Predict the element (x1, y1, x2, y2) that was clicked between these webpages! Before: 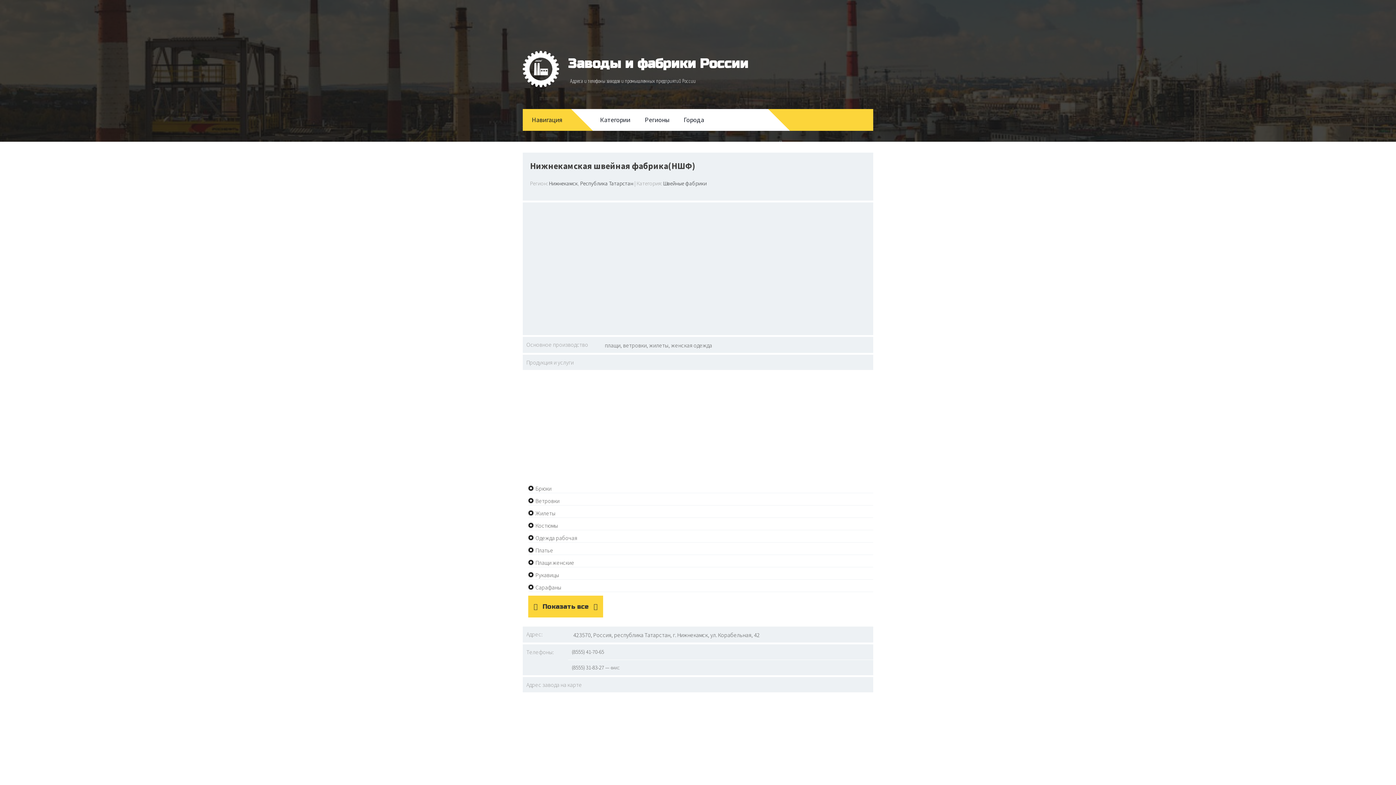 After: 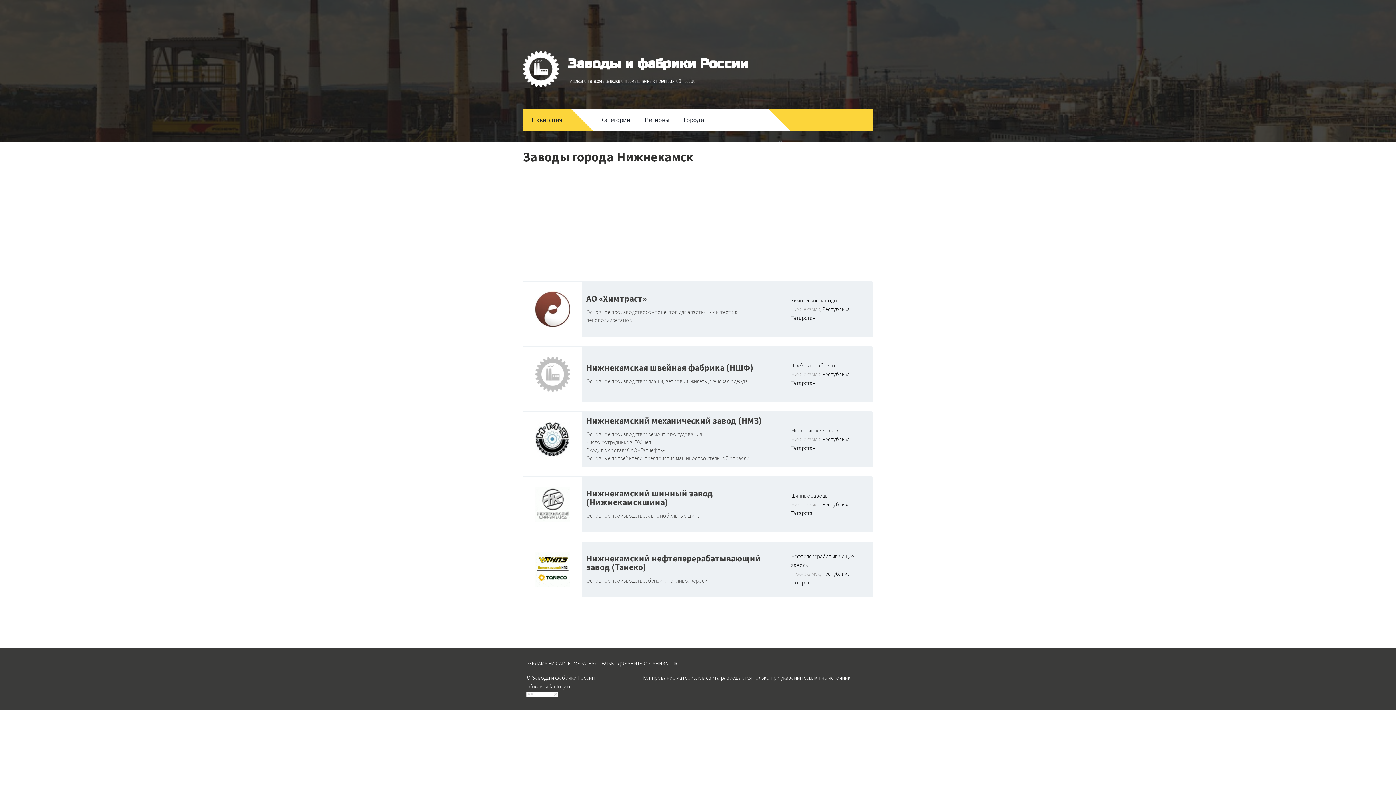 Action: label: Нижнекамск bbox: (549, 180, 577, 186)